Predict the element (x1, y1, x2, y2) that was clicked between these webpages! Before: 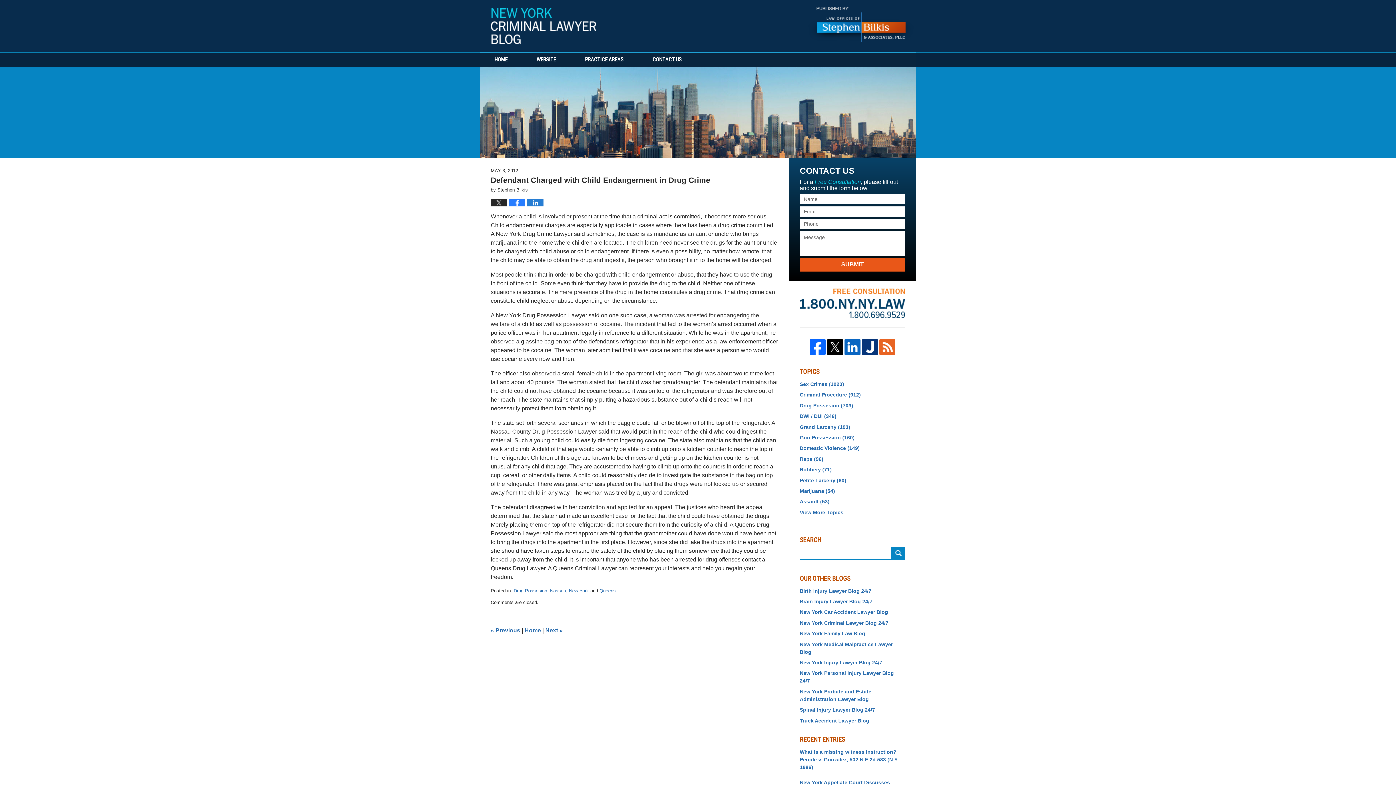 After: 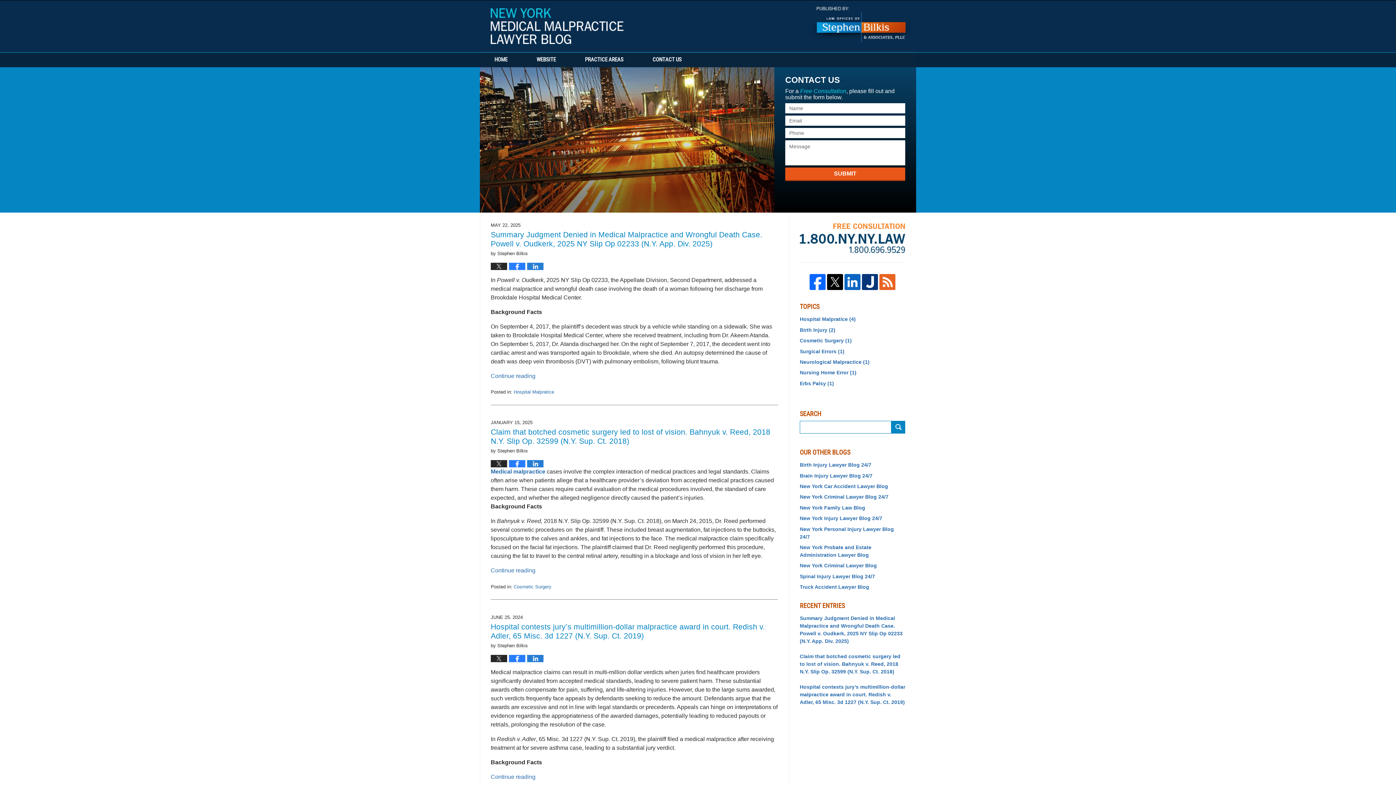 Action: bbox: (800, 640, 905, 656) label: New York Medical Malpractice Lawyer Blog